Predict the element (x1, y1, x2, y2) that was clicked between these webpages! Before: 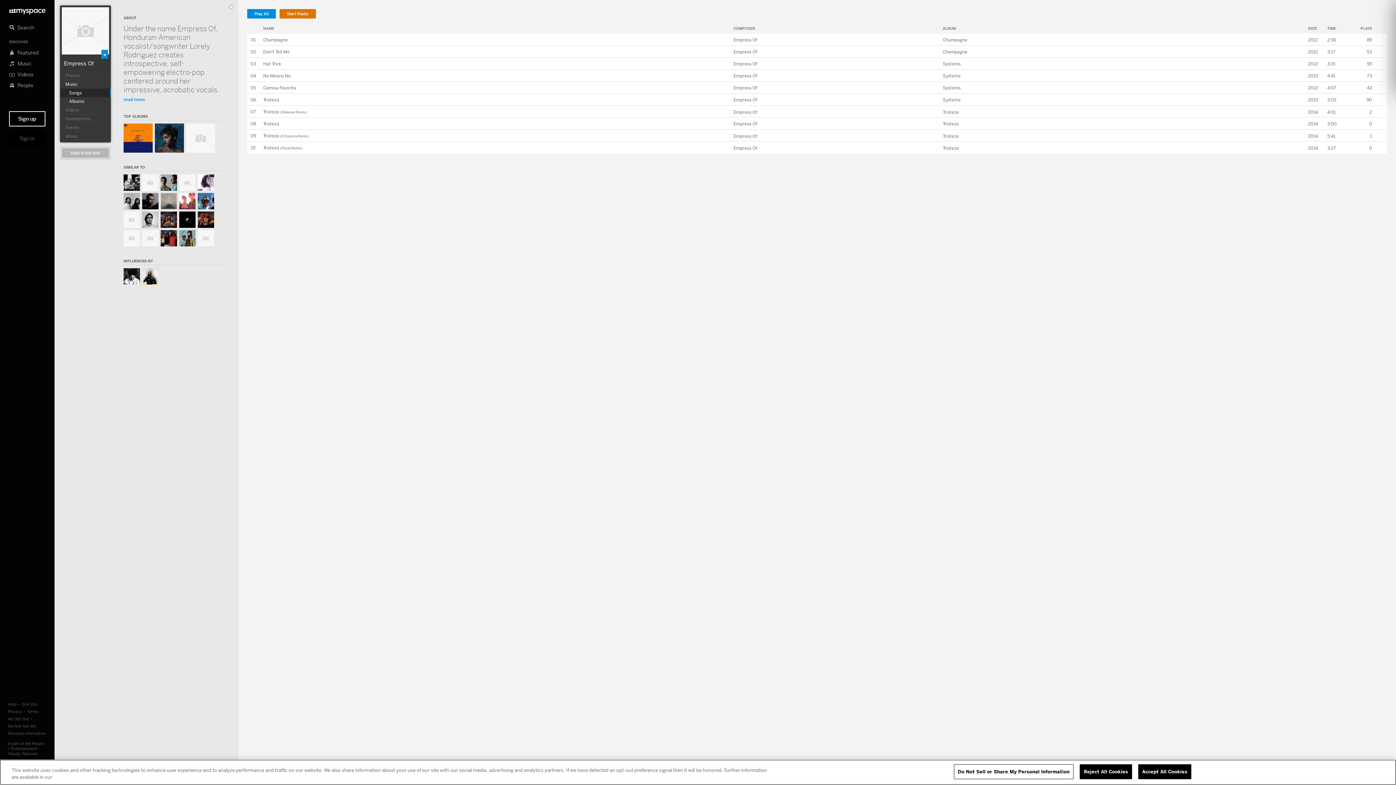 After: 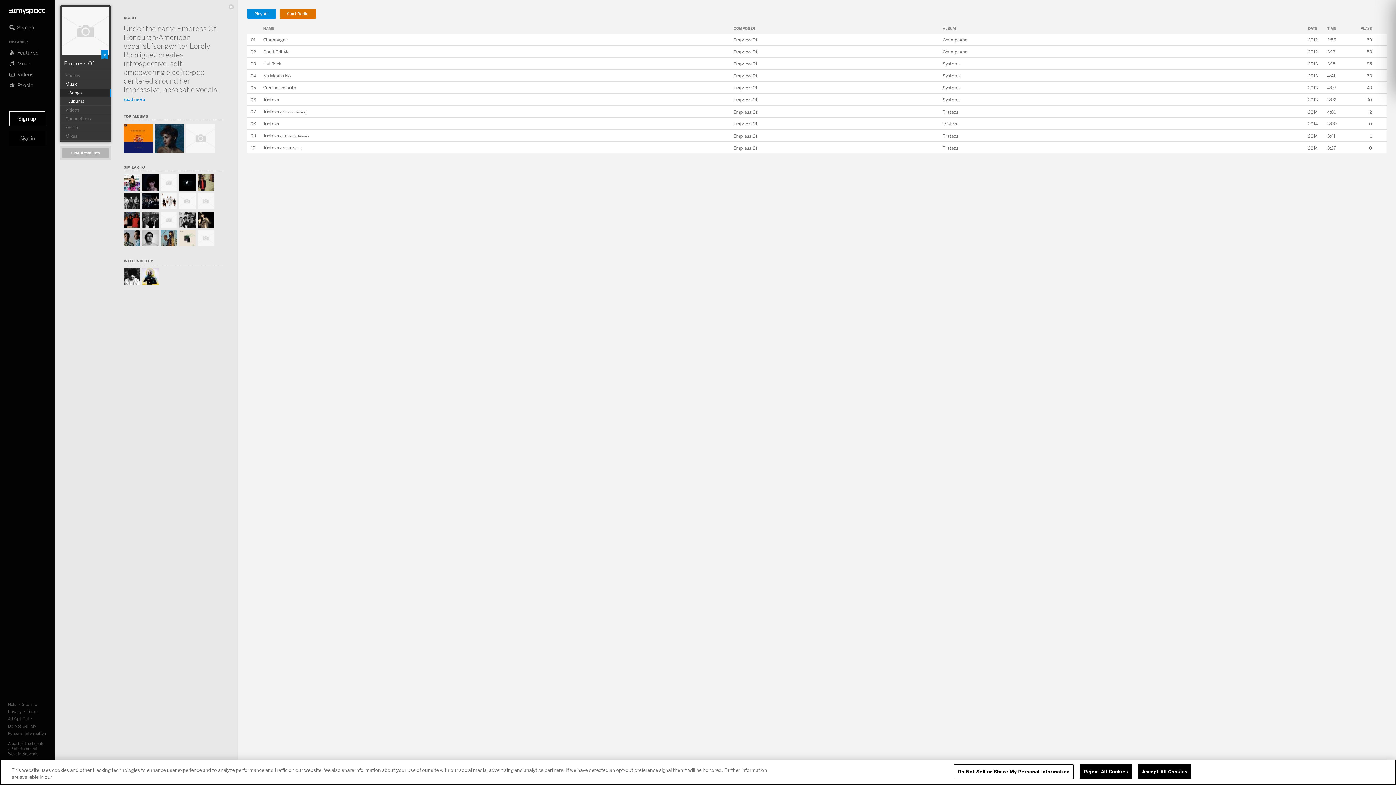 Action: label: Empress Of bbox: (733, 133, 757, 139)